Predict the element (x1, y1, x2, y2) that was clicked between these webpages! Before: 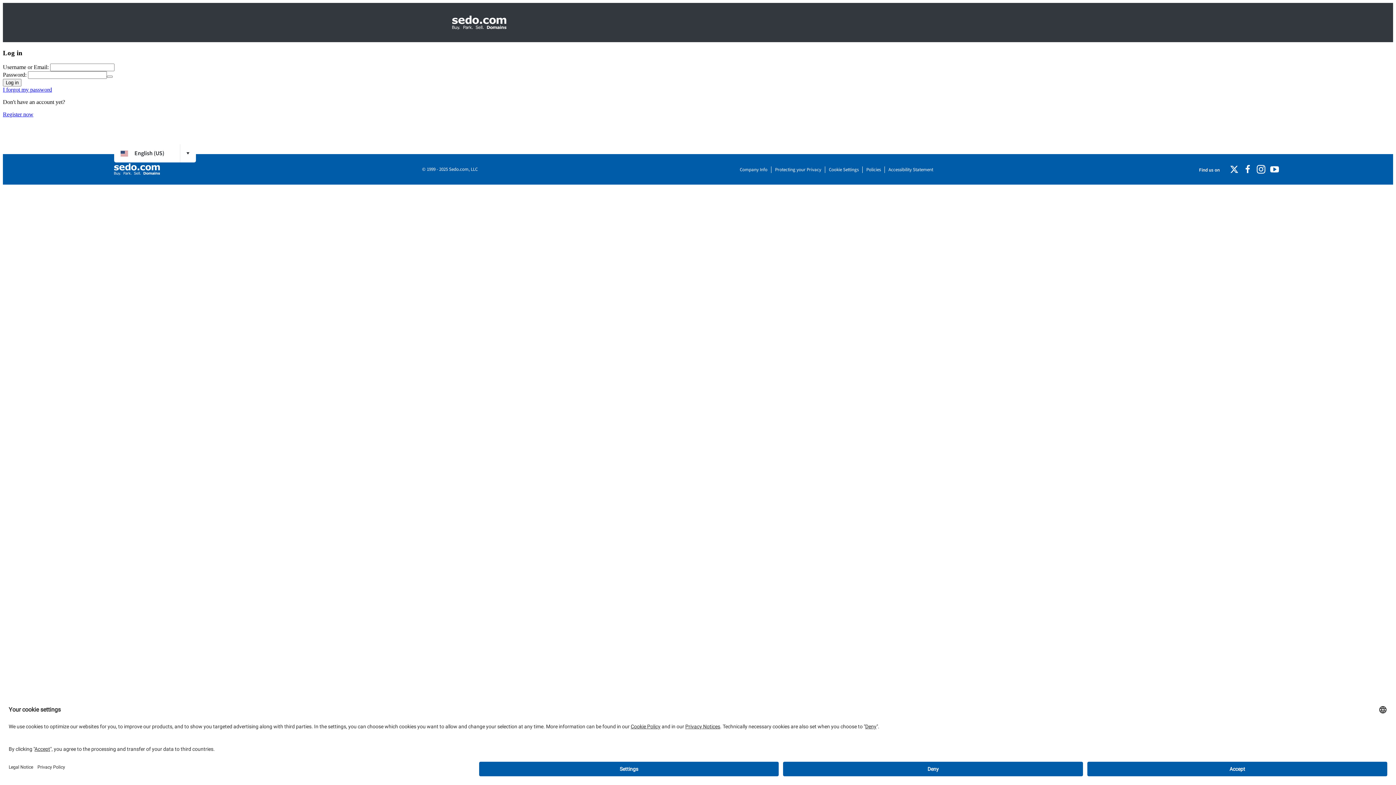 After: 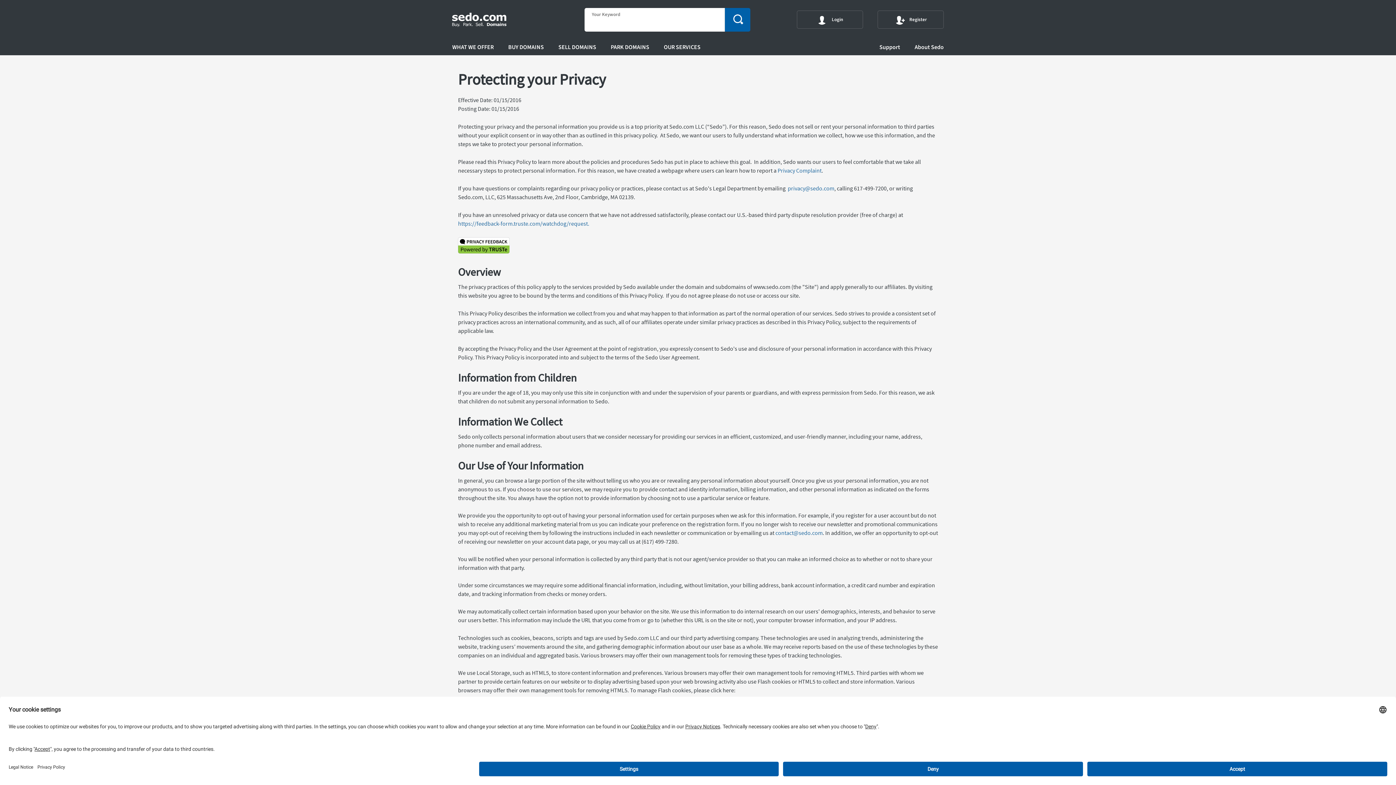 Action: label: Protecting your Privacy bbox: (775, 166, 825, 173)